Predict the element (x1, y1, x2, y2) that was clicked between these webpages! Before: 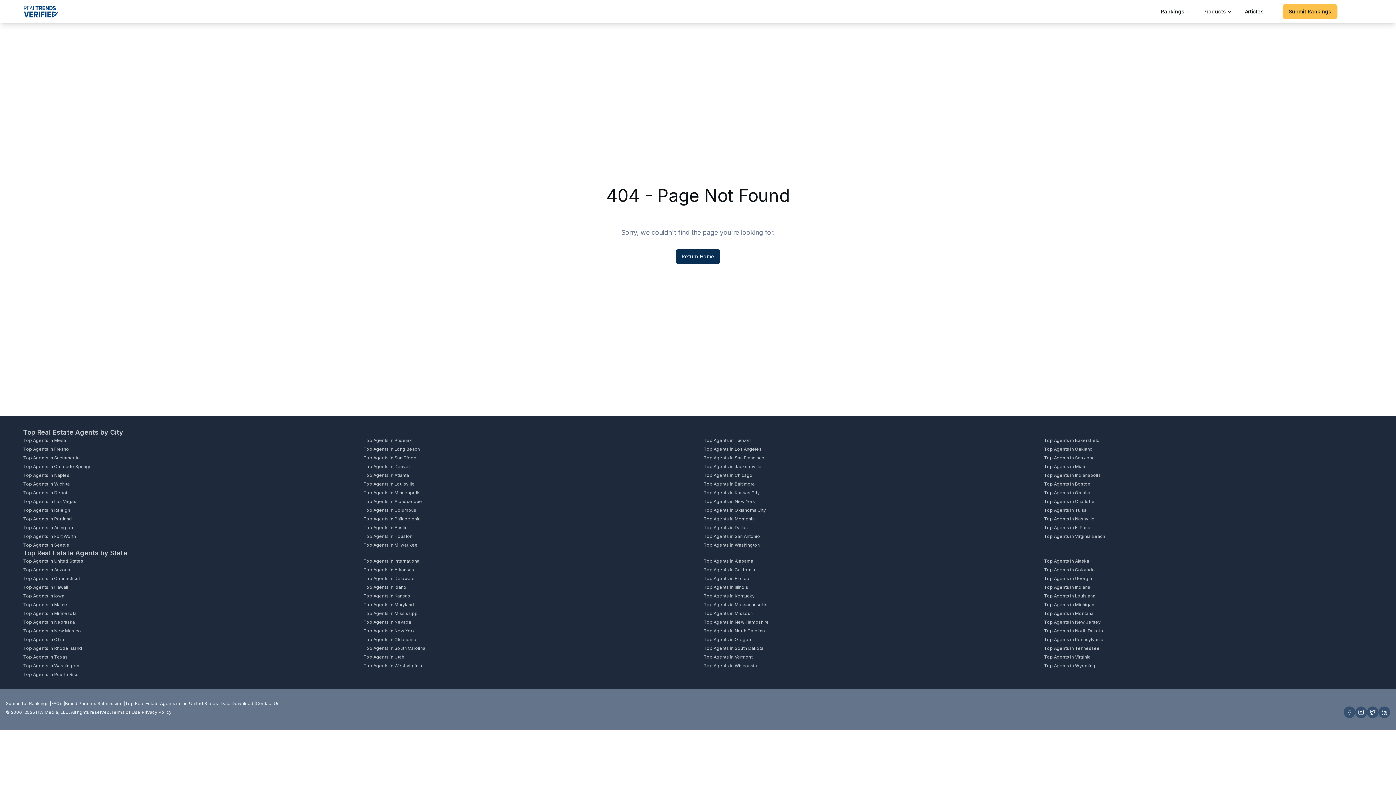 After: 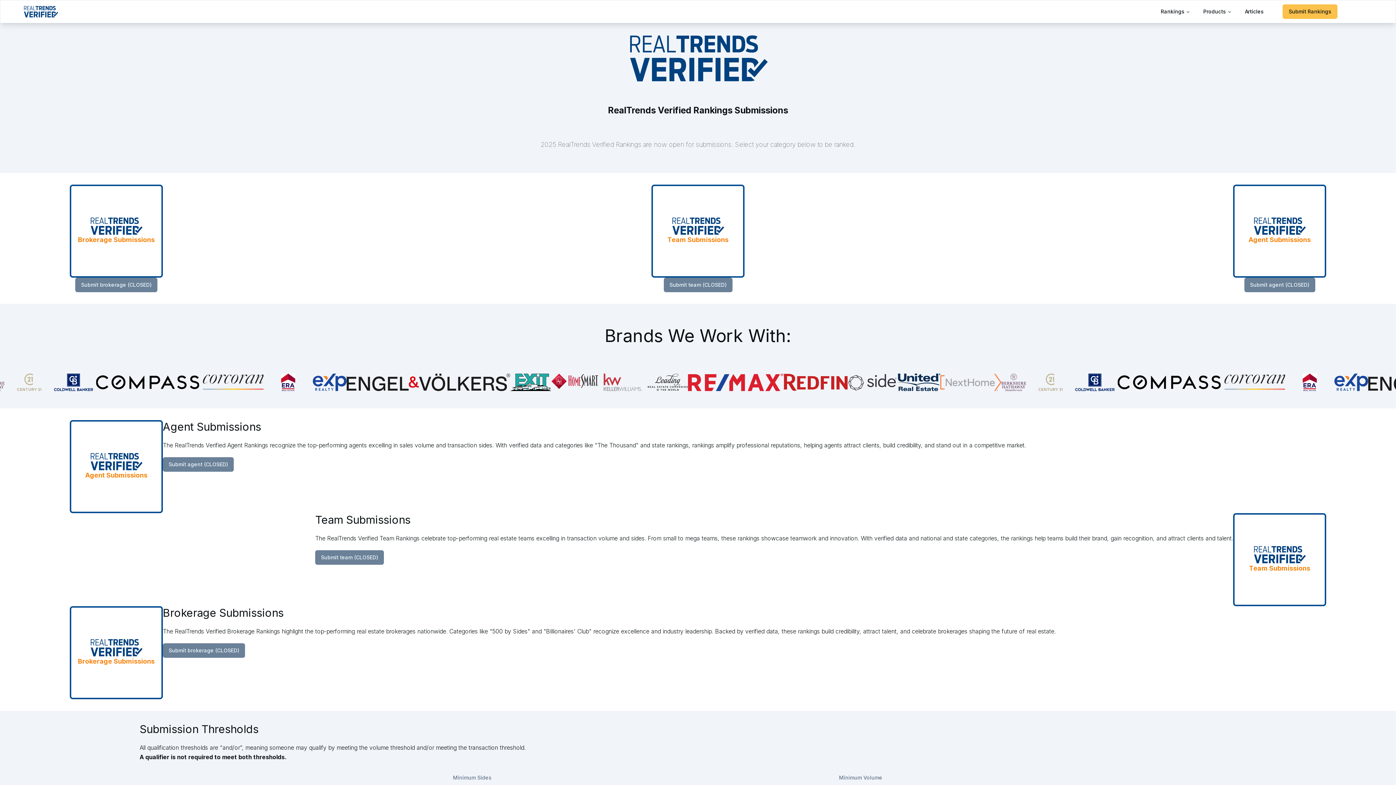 Action: bbox: (1282, 4, 1337, 18) label: Submit Rankings